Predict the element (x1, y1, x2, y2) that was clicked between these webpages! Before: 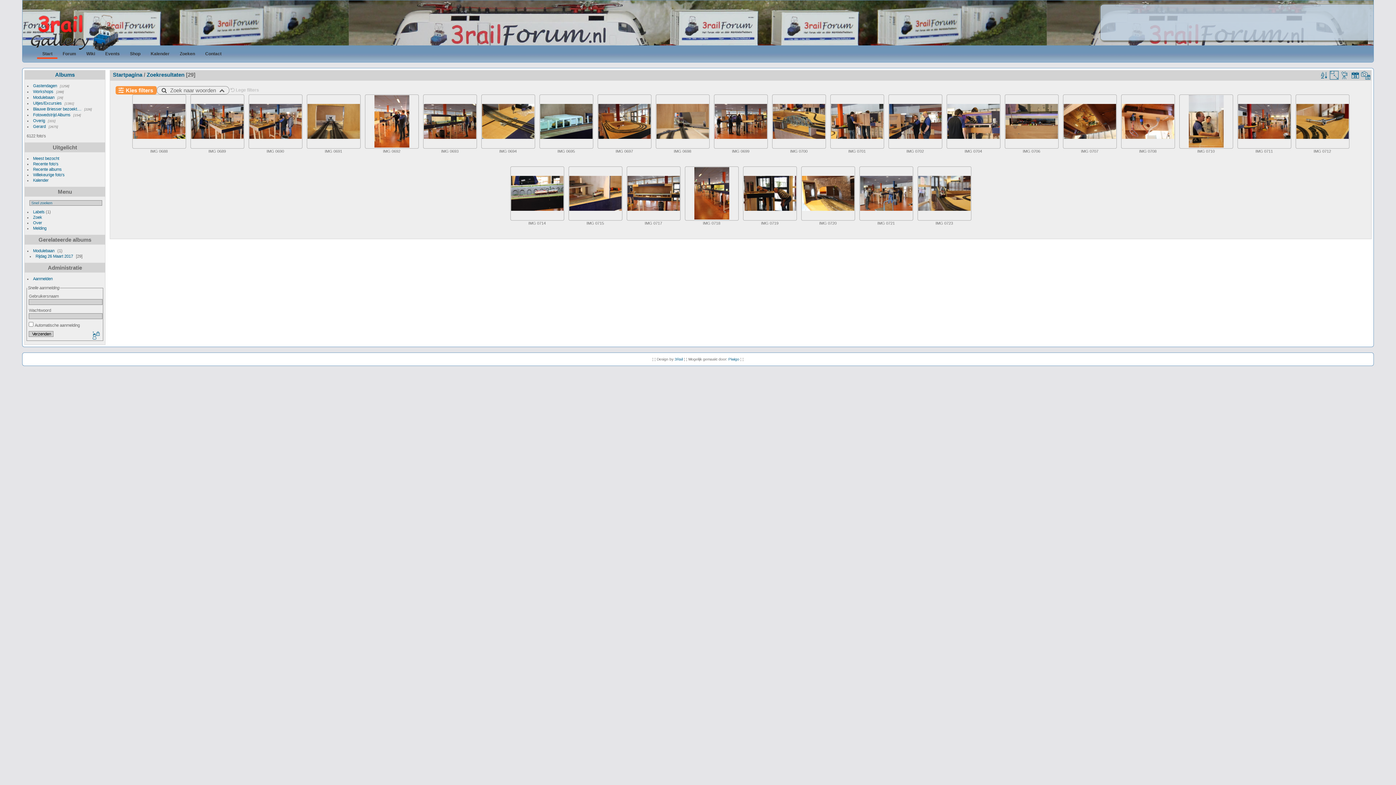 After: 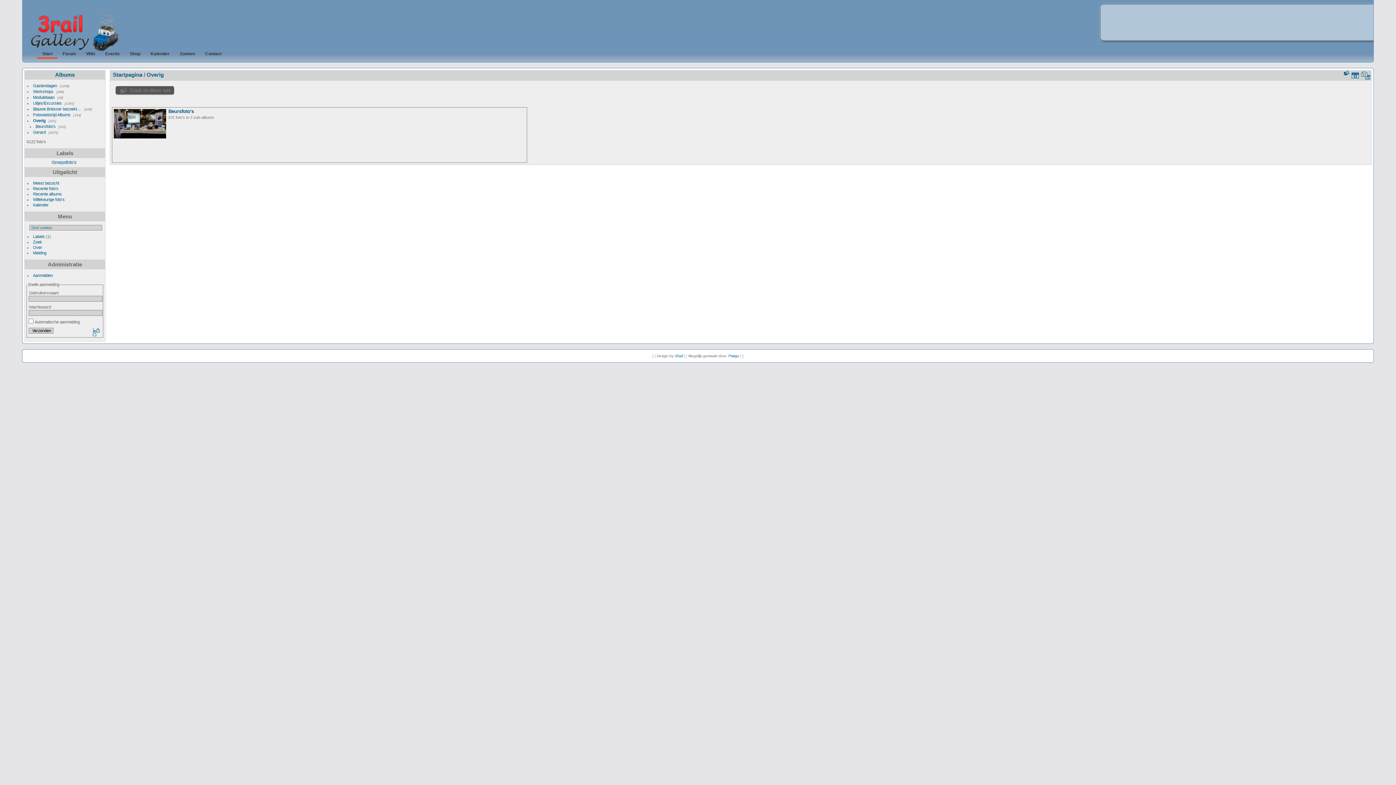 Action: label: Overig bbox: (33, 118, 45, 122)